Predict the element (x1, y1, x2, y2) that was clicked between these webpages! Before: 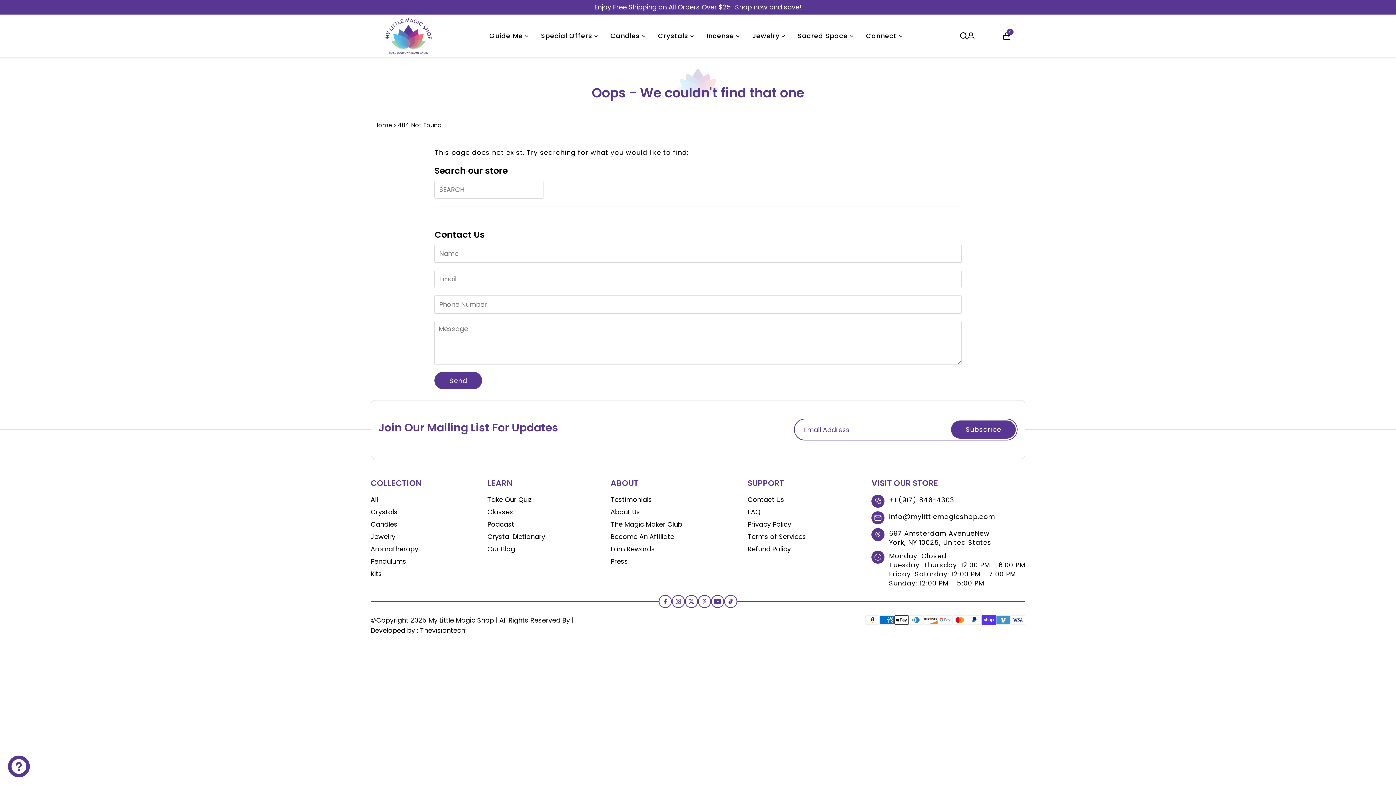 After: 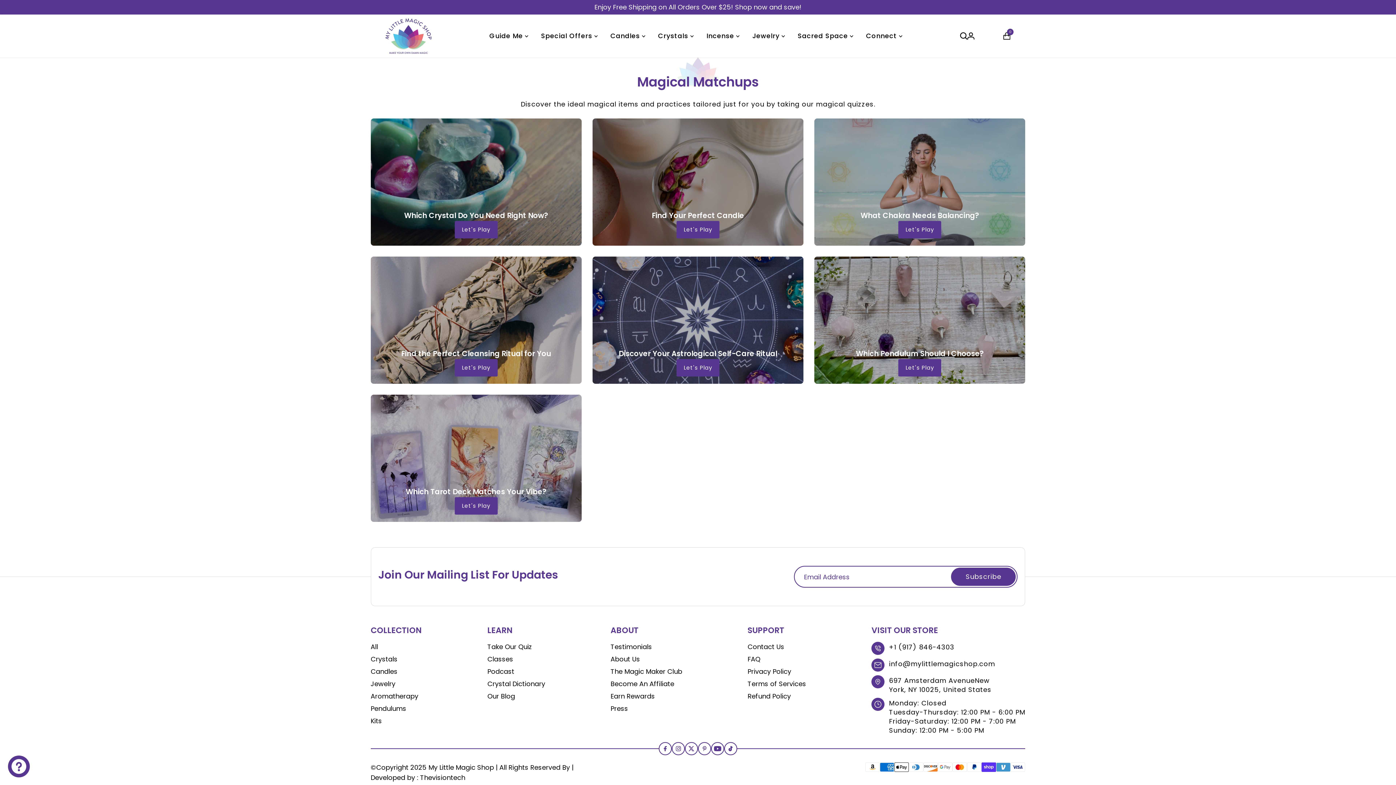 Action: label: Take Our Quiz bbox: (487, 495, 532, 504)